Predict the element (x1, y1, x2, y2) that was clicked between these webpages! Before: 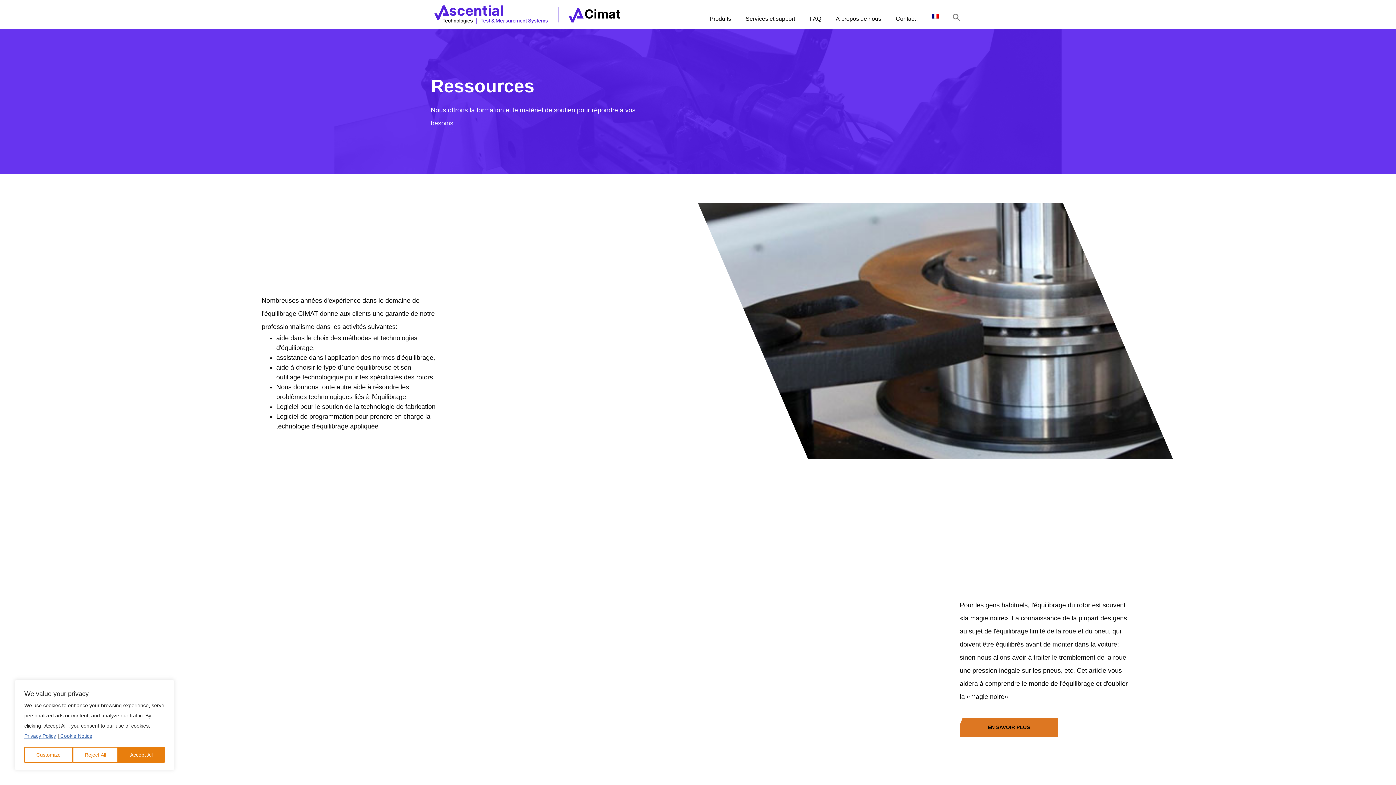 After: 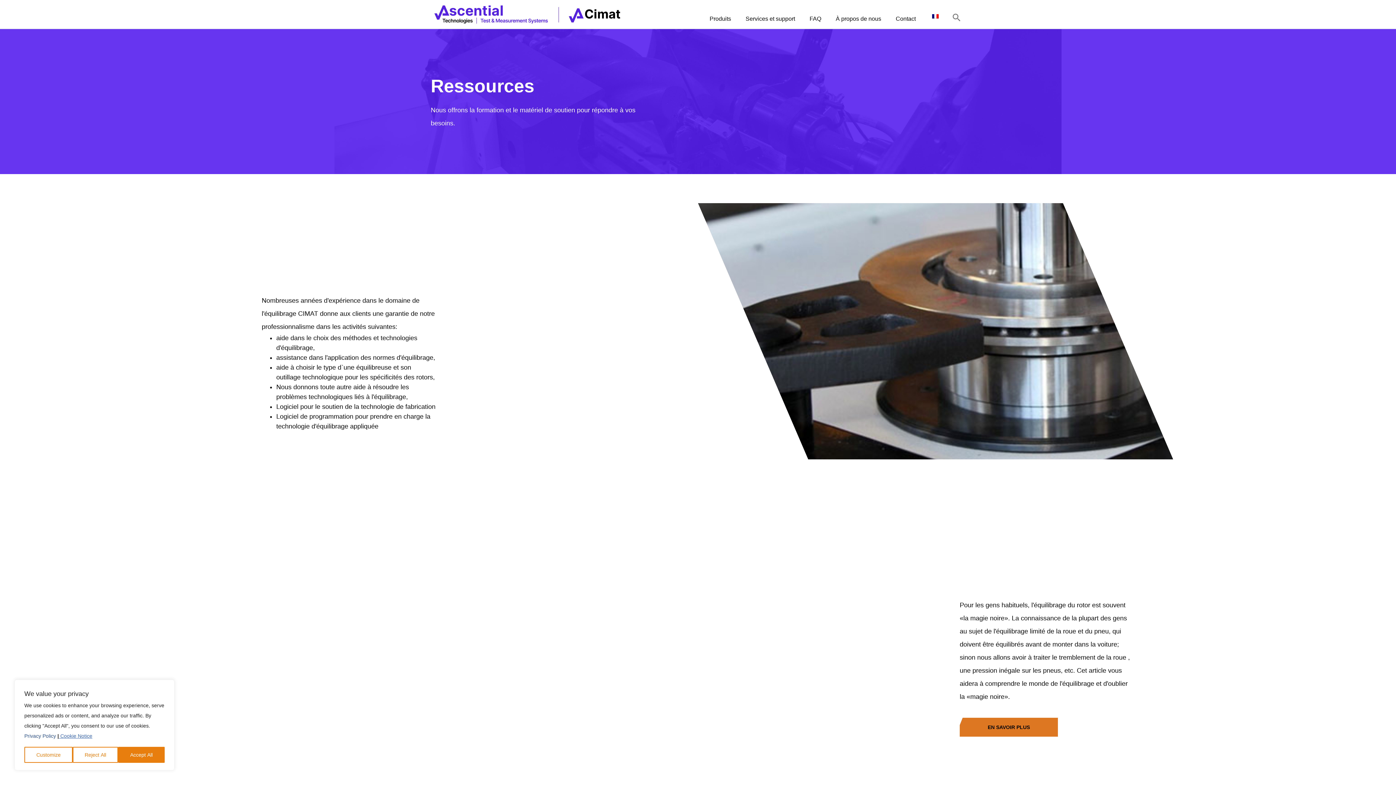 Action: bbox: (24, 733, 56, 739) label: Privacy Policy